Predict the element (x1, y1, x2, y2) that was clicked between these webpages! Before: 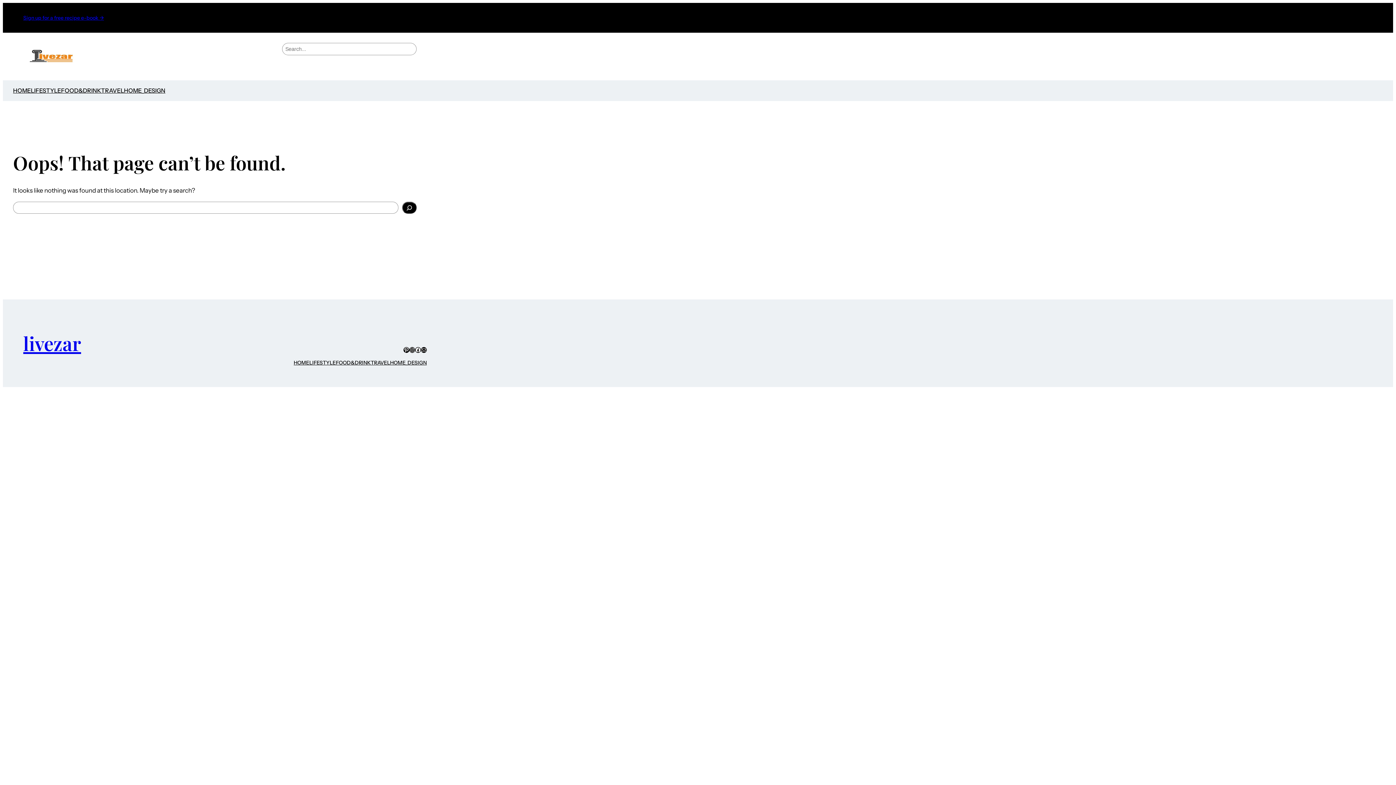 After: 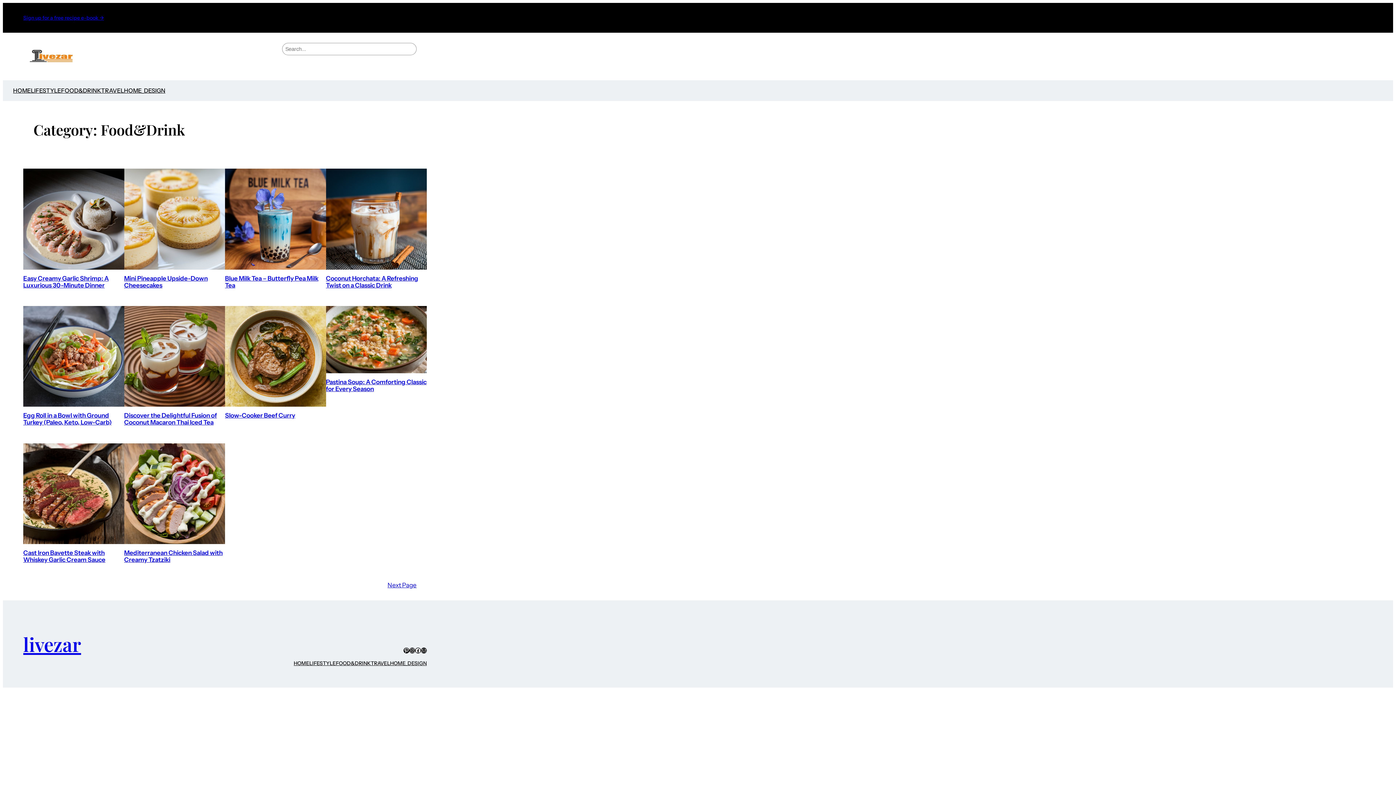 Action: label: FOOD&DRINK bbox: (61, 86, 101, 95)